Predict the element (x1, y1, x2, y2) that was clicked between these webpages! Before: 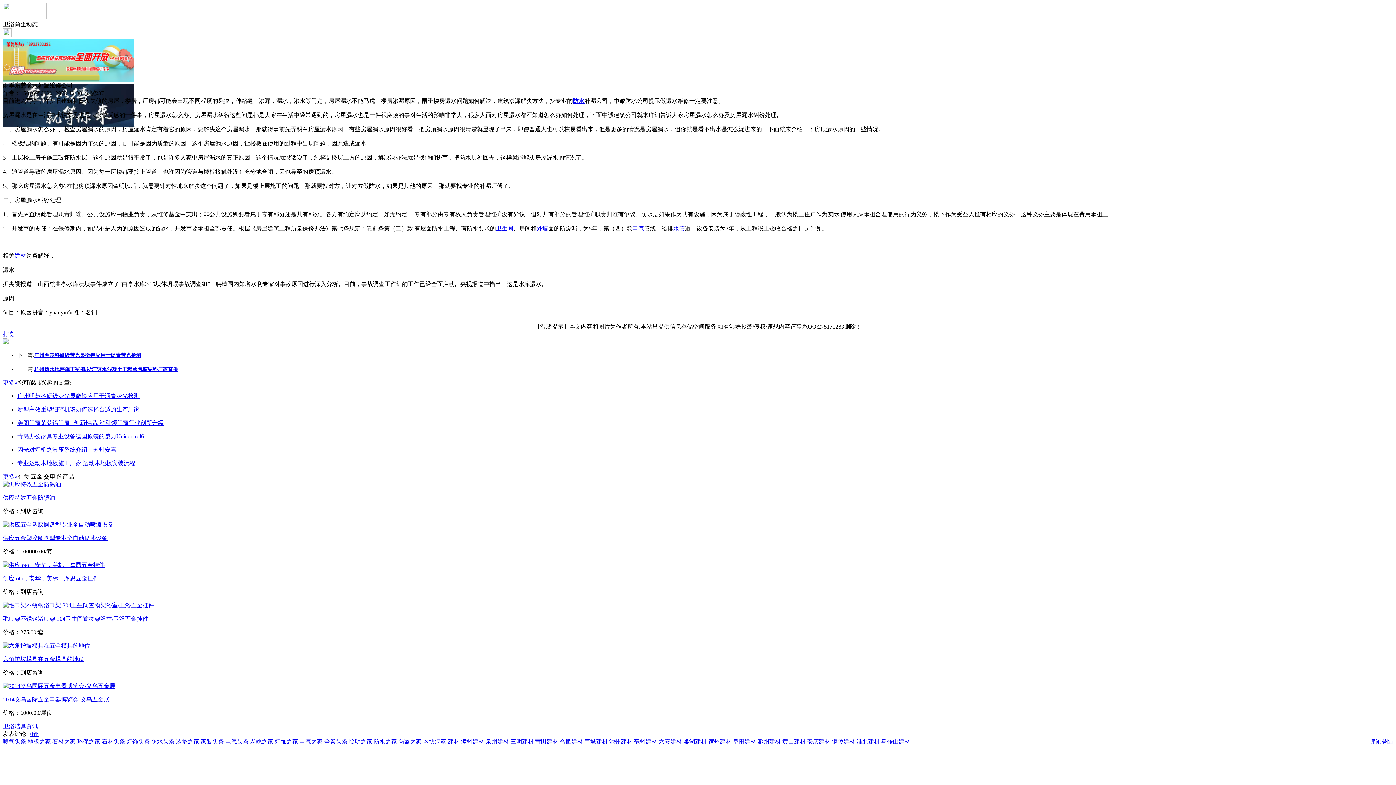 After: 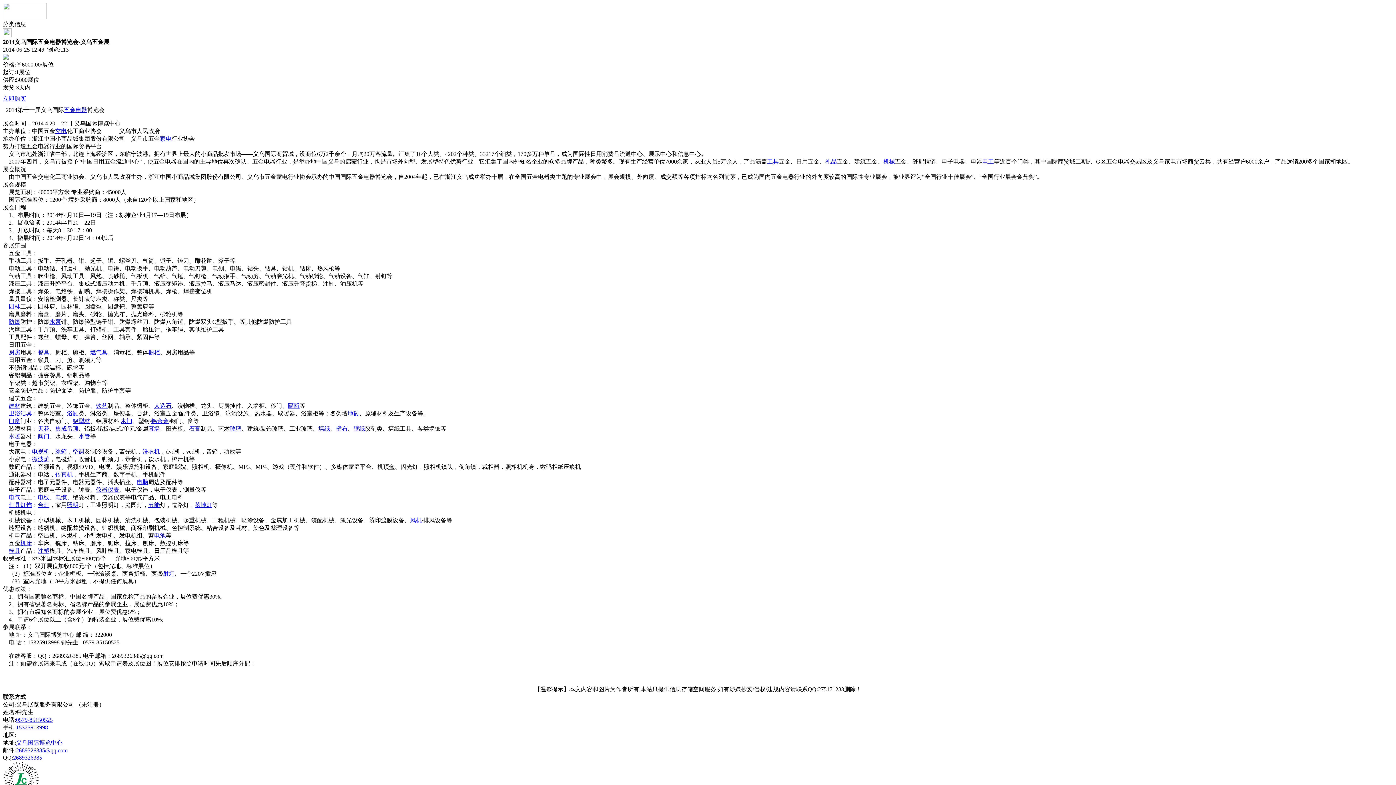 Action: bbox: (2, 696, 109, 702) label: 2014义乌国际五金电器博览会-义乌五金展